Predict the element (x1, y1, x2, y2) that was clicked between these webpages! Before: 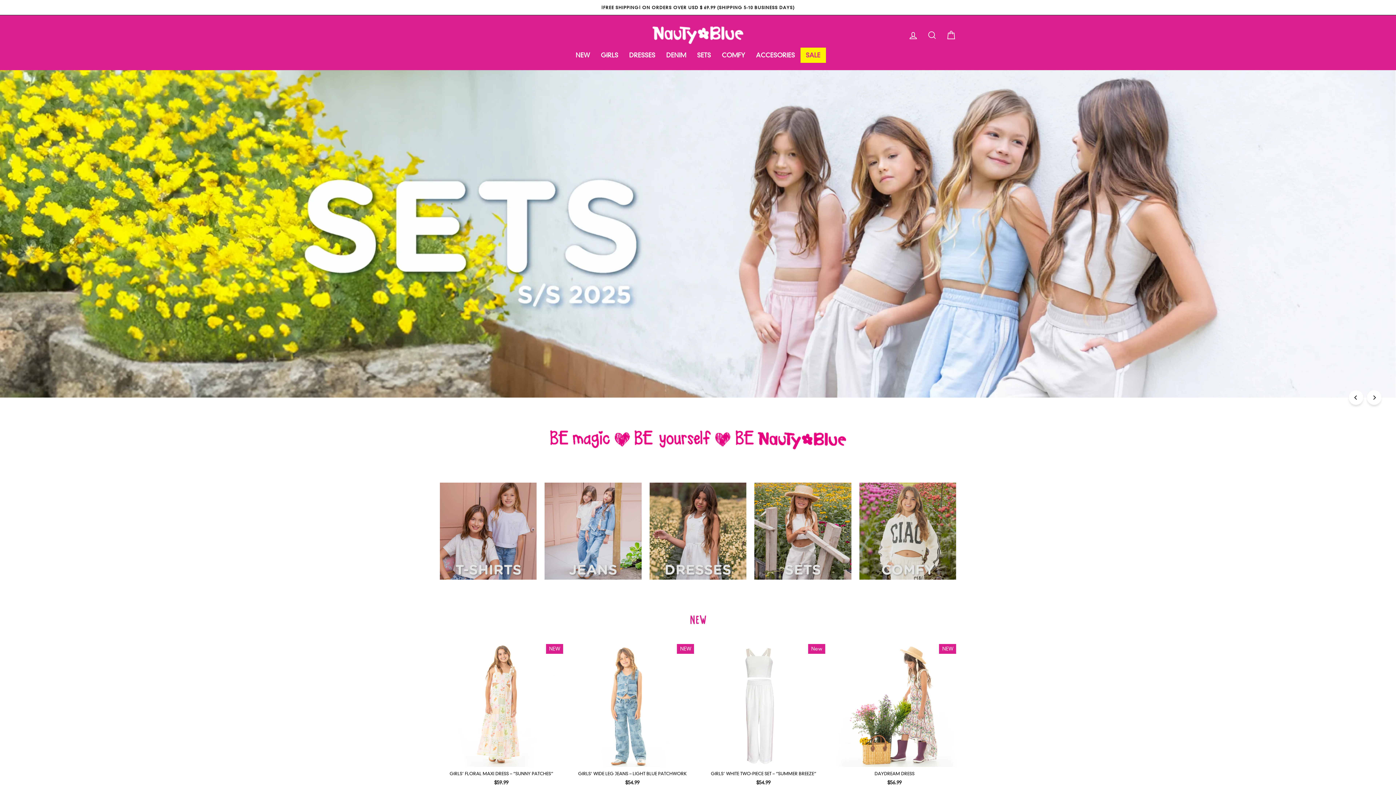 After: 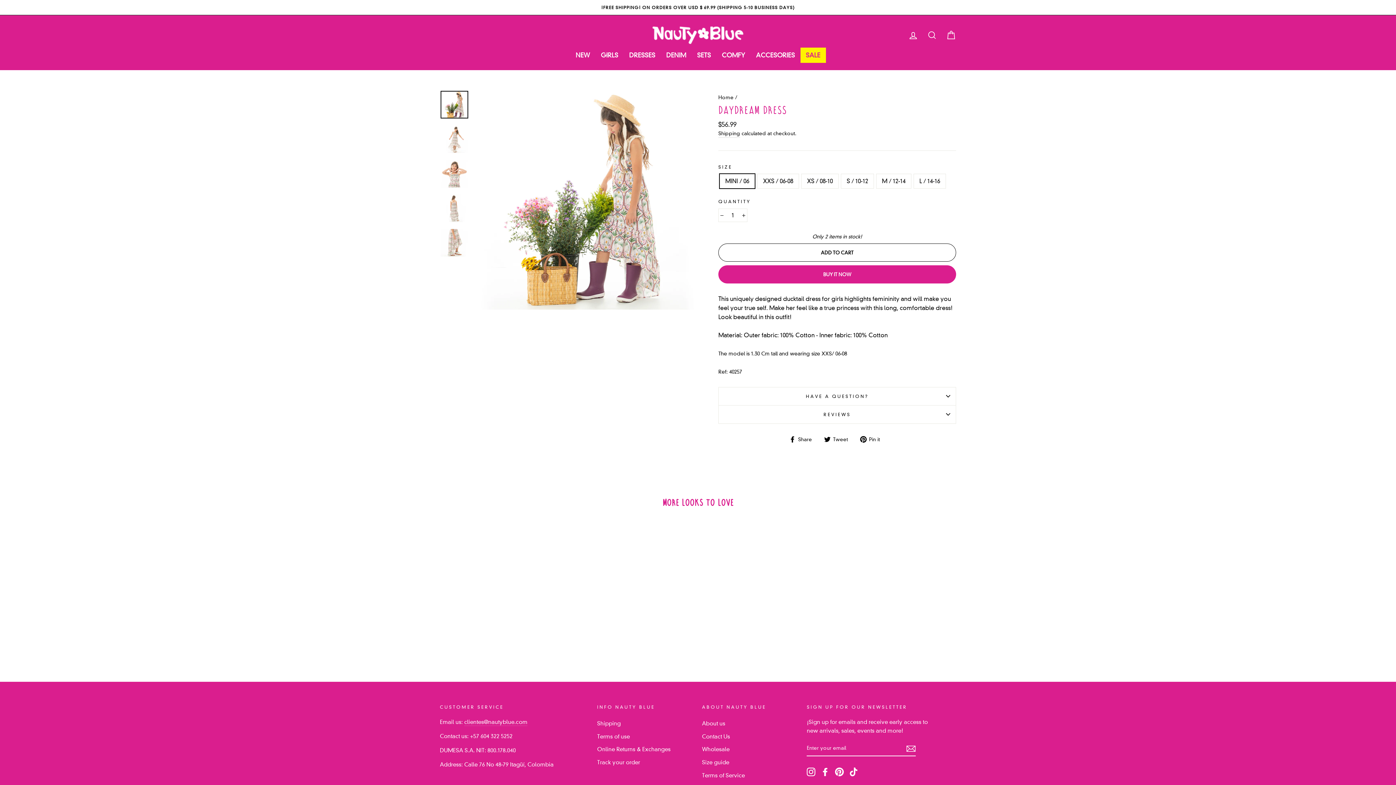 Action: bbox: (833, 644, 956, 788) label: Quick shop
DAYDREAM DRESS
$56.99